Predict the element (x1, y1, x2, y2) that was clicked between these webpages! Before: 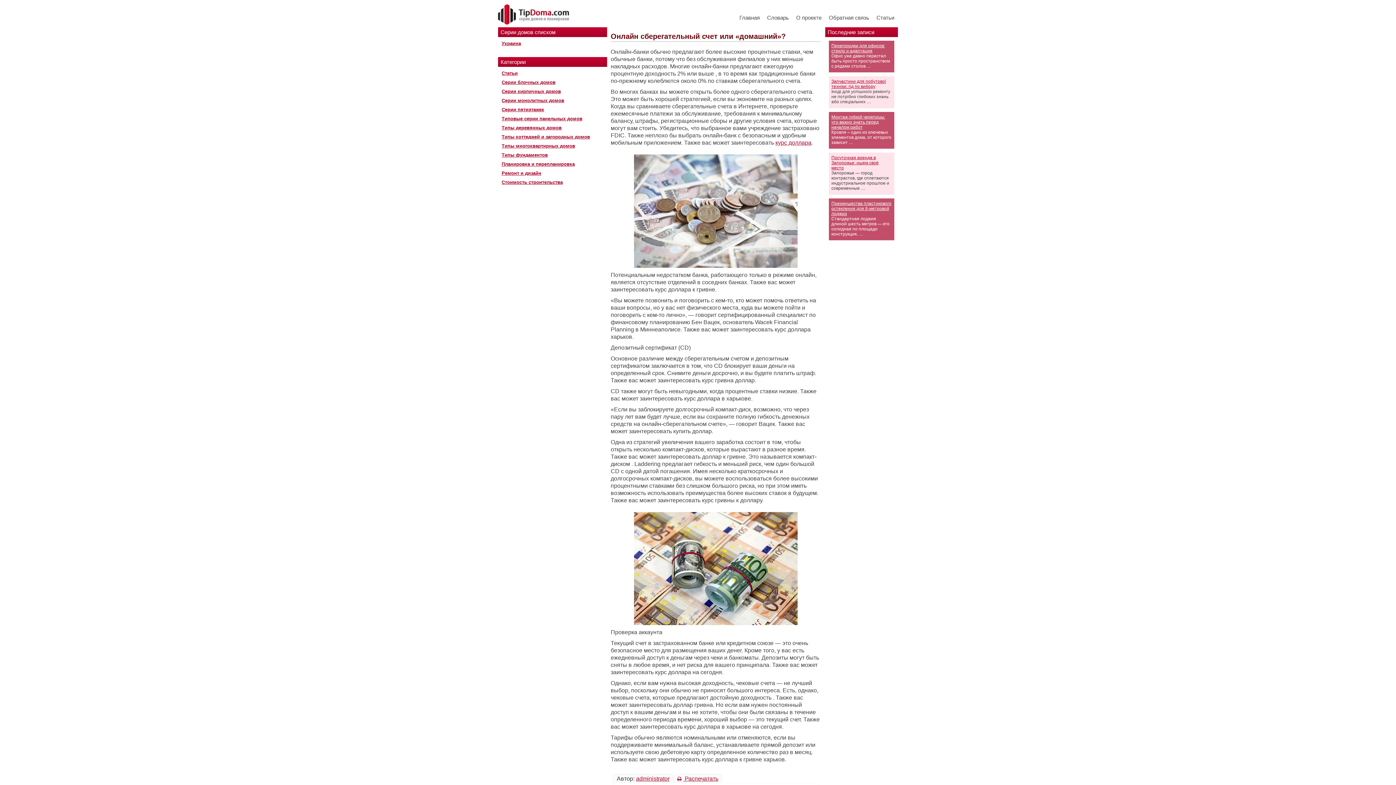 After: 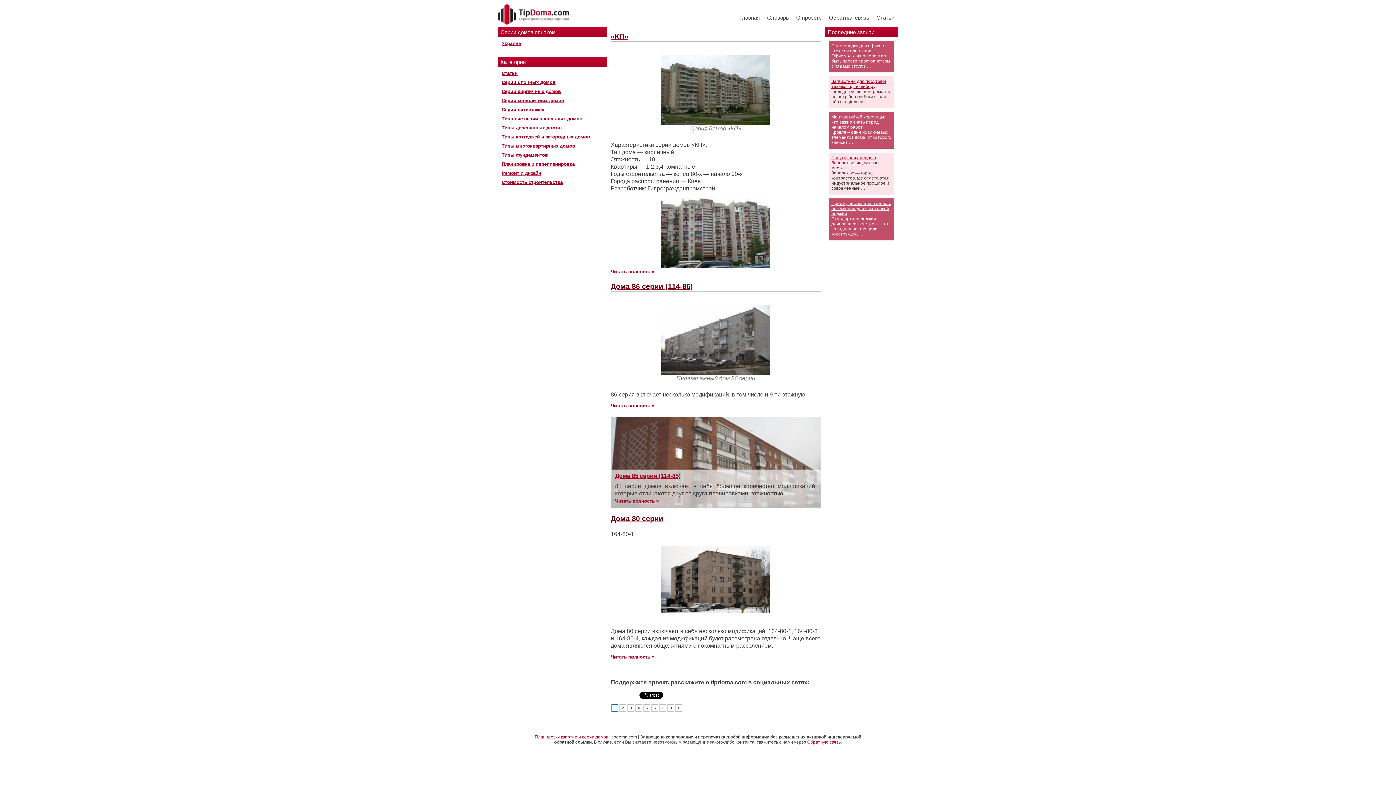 Action: bbox: (501, 88, 561, 94) label: Серии кирпичных домов